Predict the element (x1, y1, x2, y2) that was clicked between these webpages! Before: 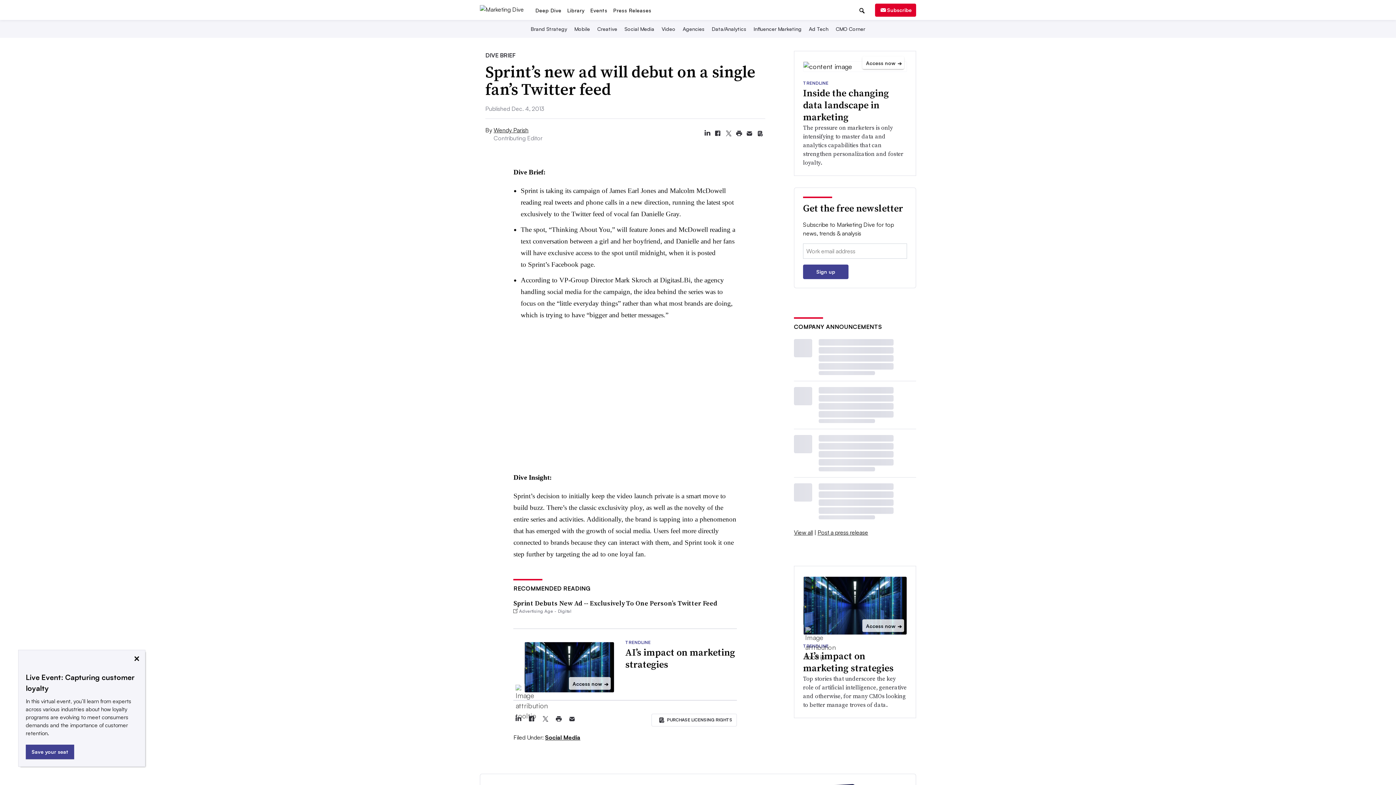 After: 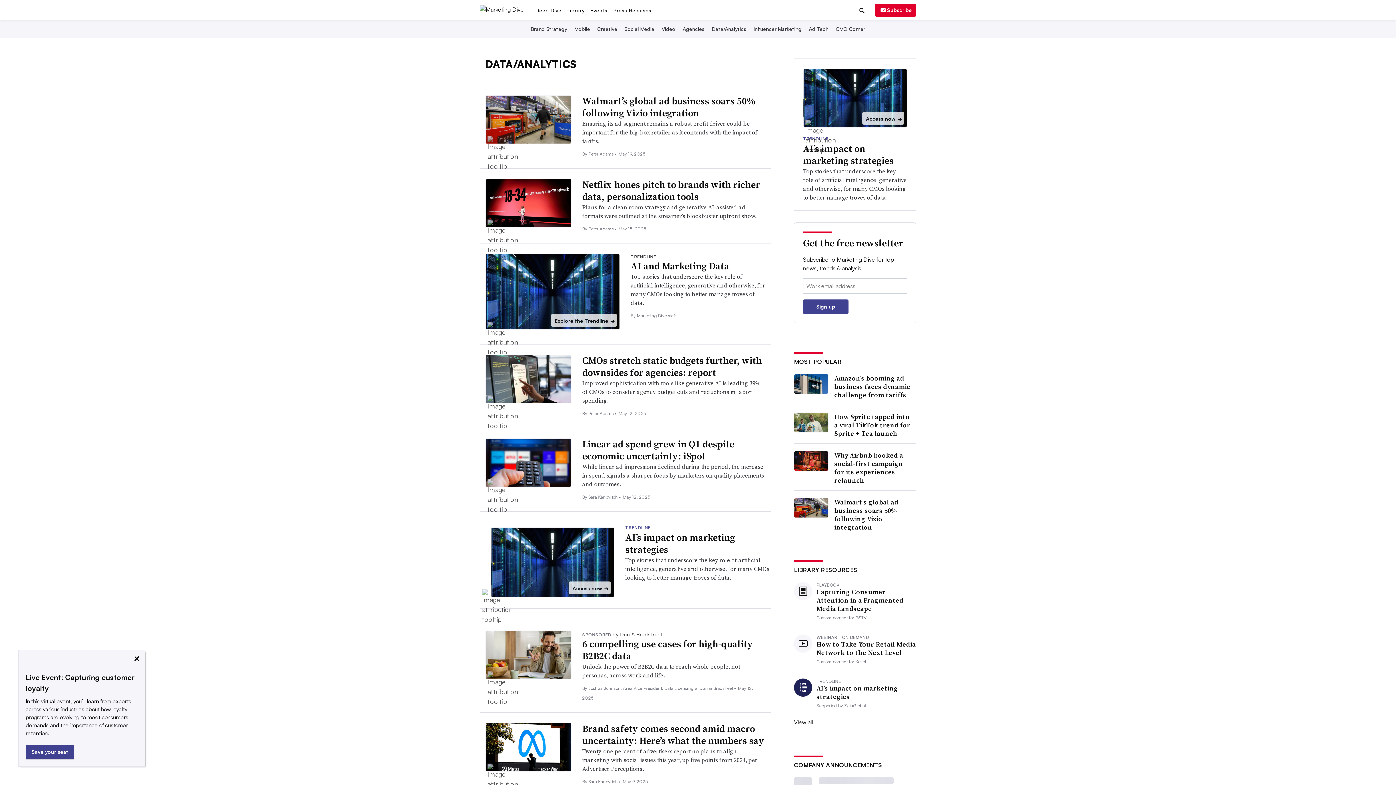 Action: label: Data/Analytics bbox: (710, 70, 748, 76)